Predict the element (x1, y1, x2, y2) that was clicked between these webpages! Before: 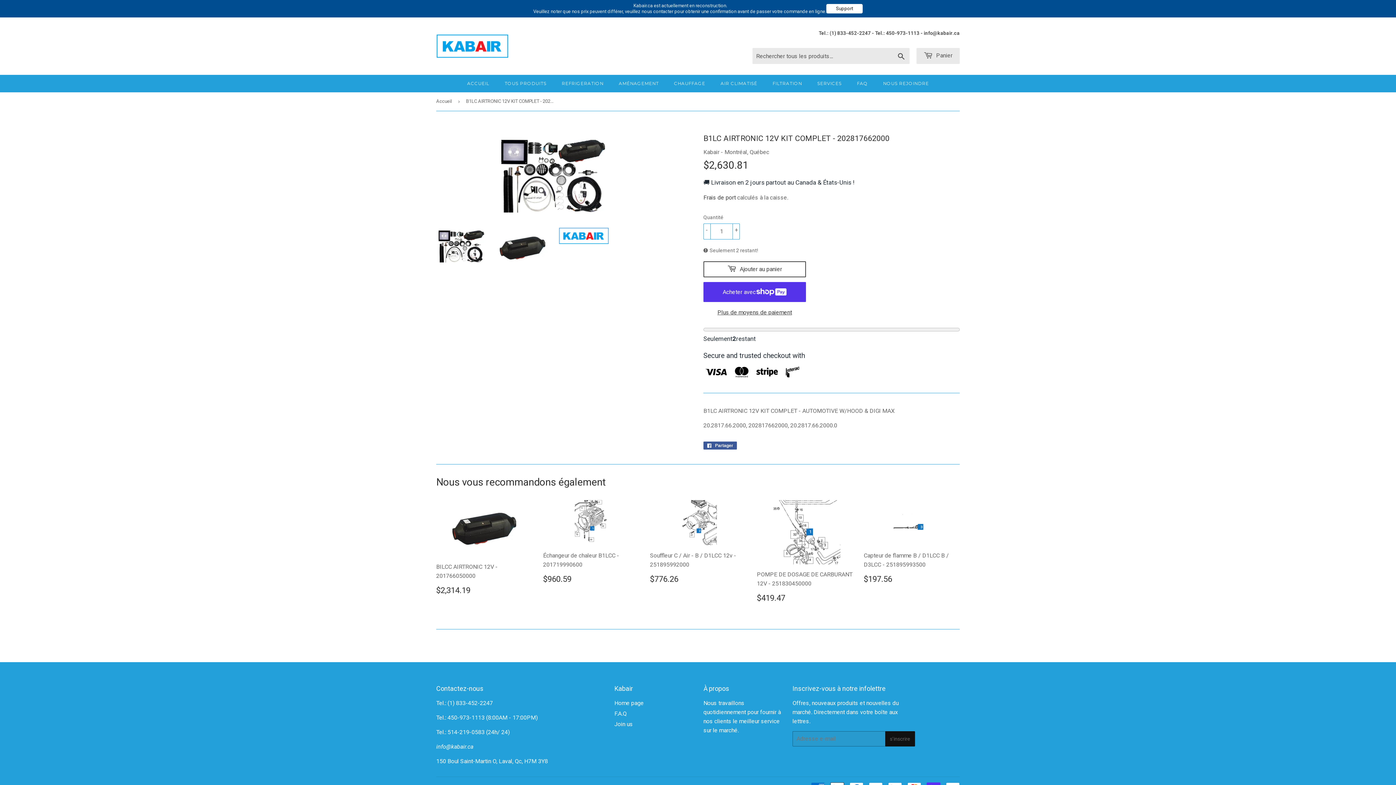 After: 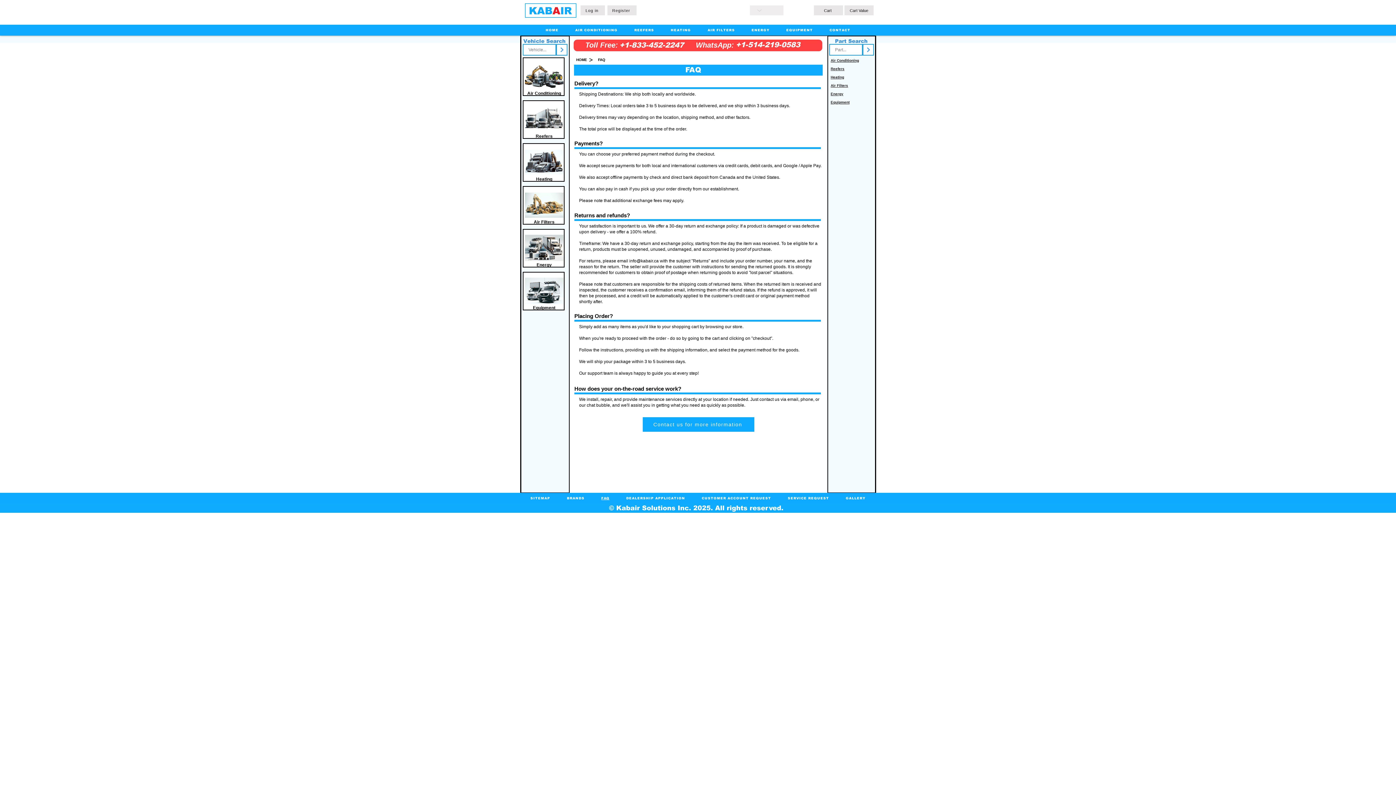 Action: bbox: (849, 74, 875, 92) label: FAQ